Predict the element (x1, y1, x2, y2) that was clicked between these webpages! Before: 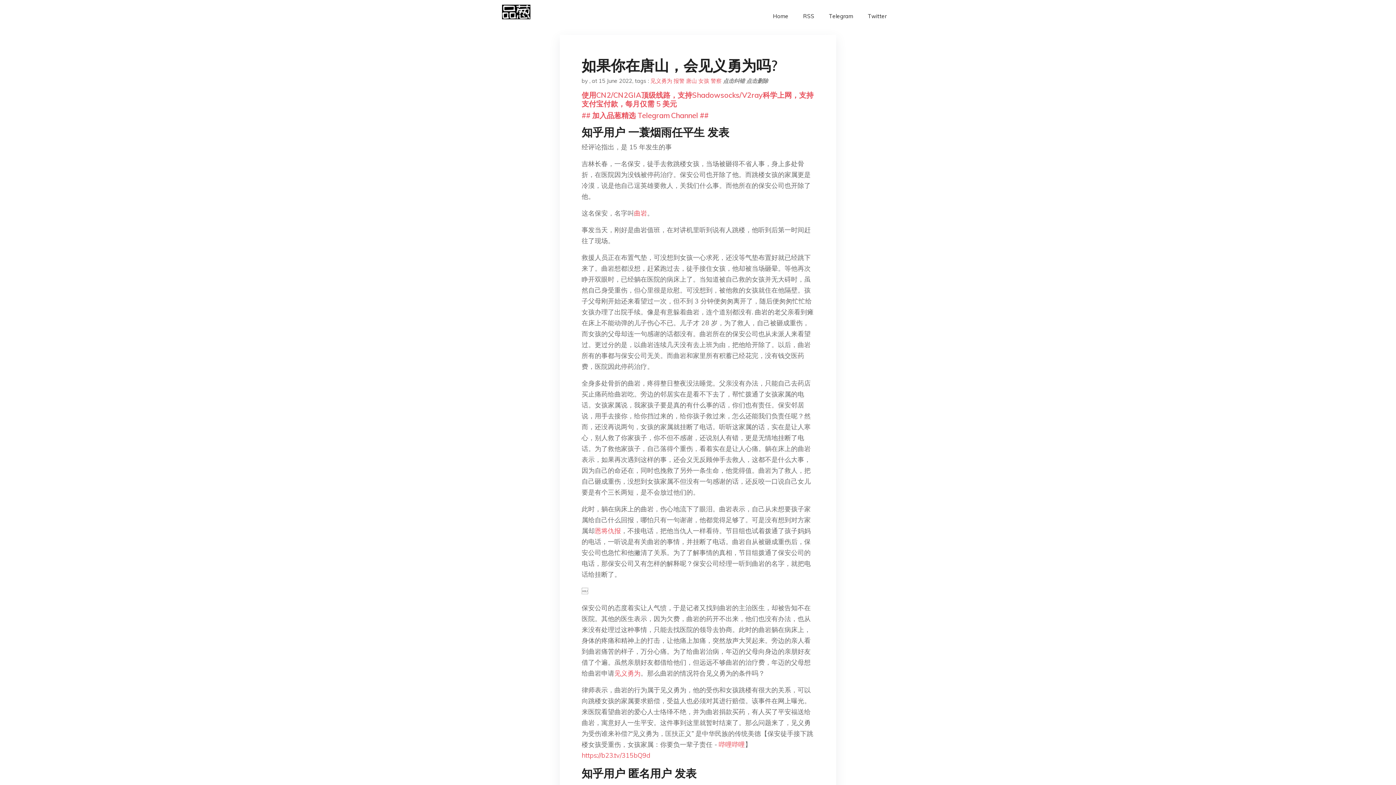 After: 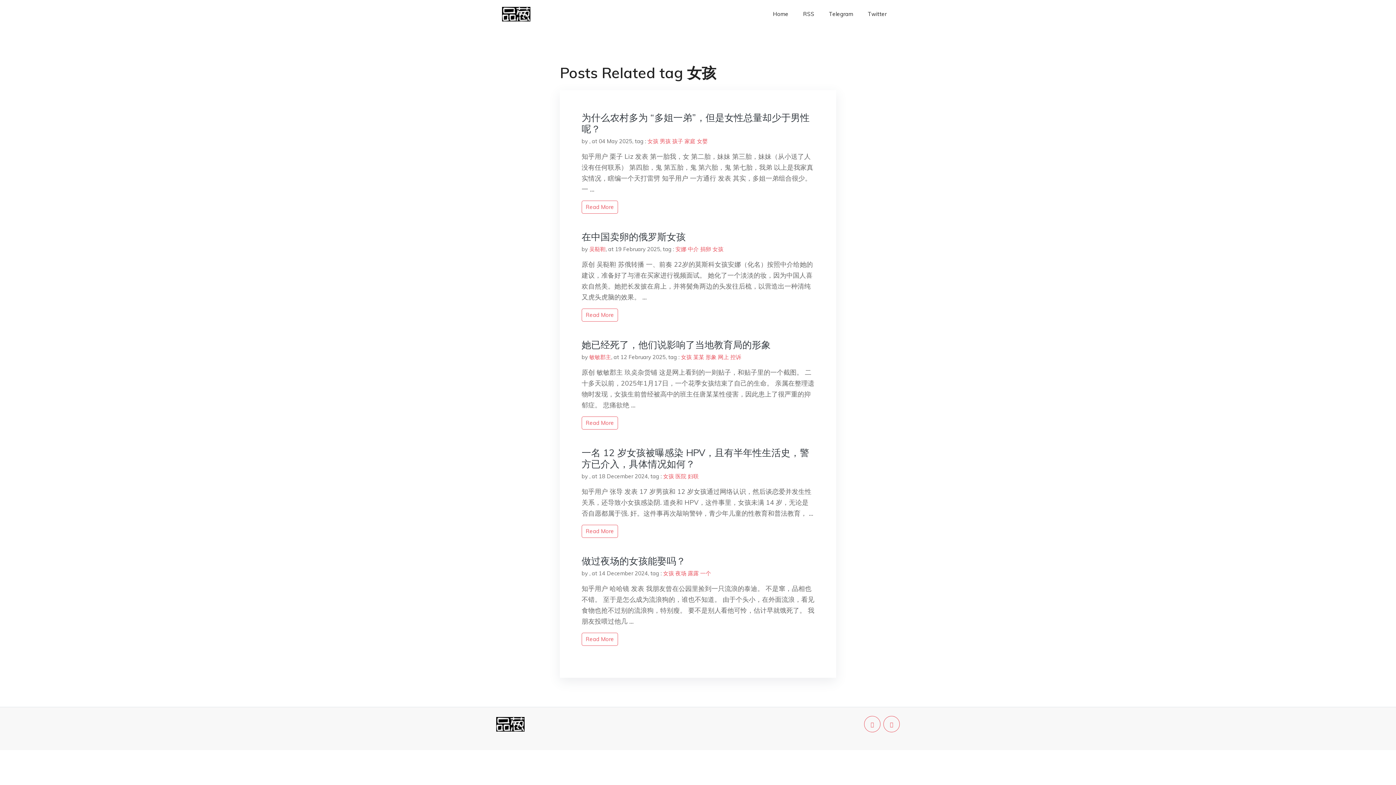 Action: bbox: (698, 77, 709, 84) label: 女孩